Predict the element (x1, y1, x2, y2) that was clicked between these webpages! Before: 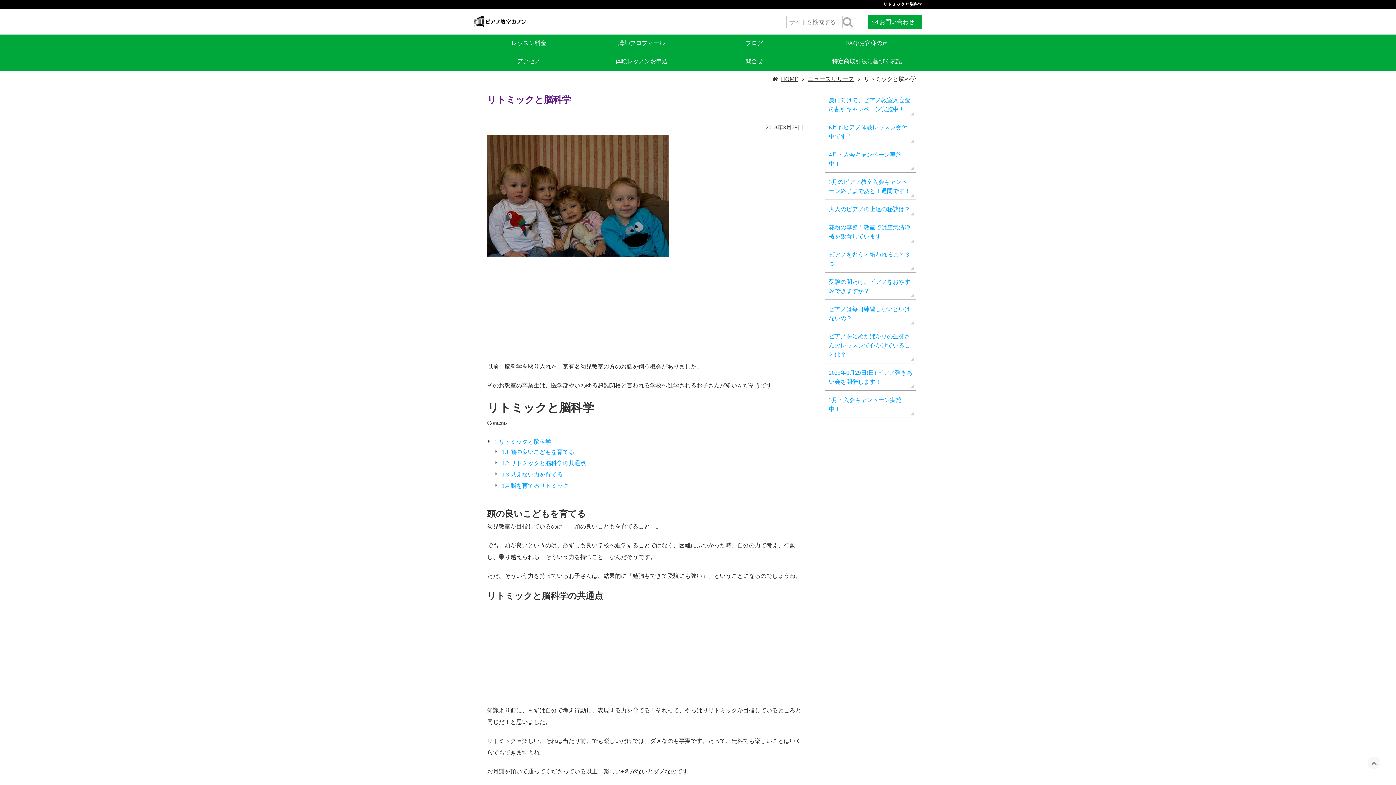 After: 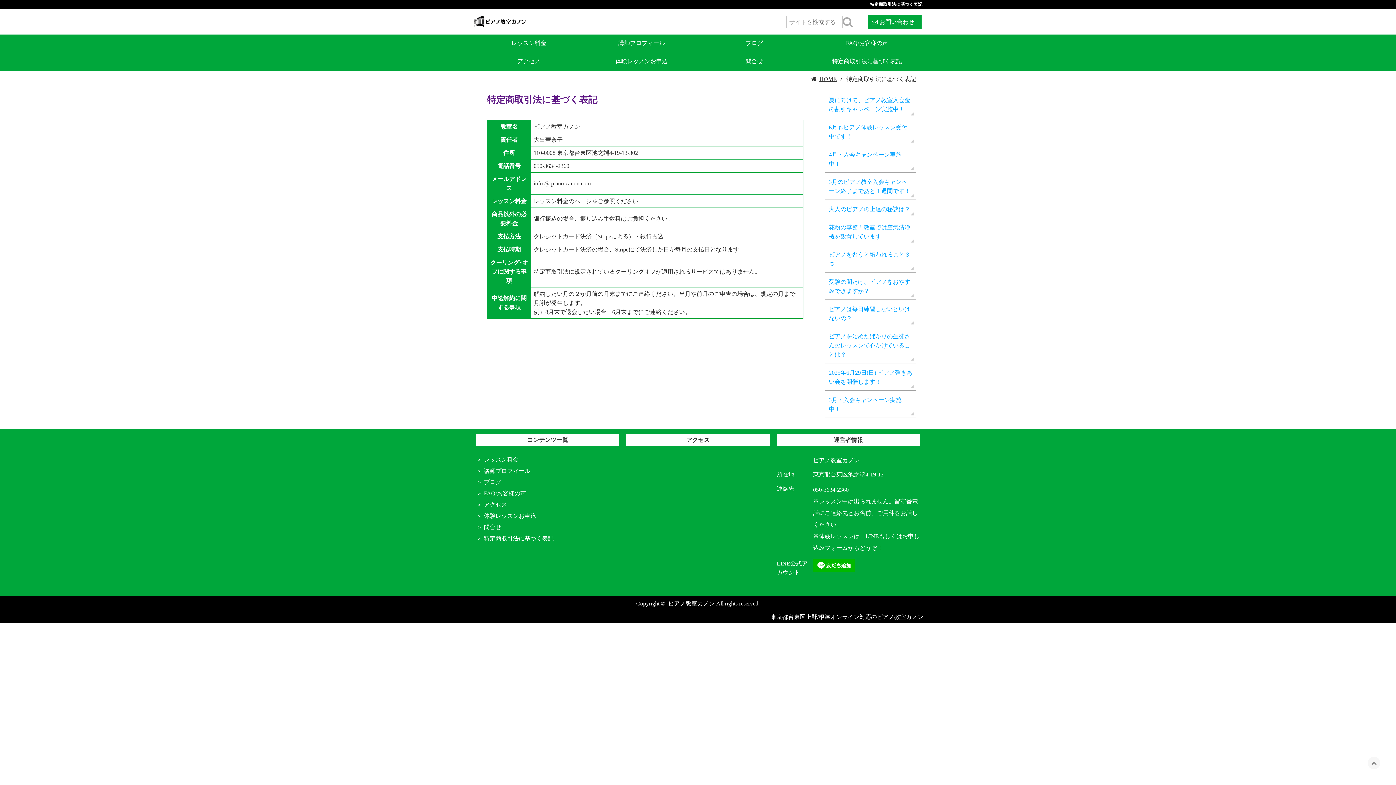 Action: label: 特定商取引法に基づく表記 bbox: (812, 54, 921, 69)